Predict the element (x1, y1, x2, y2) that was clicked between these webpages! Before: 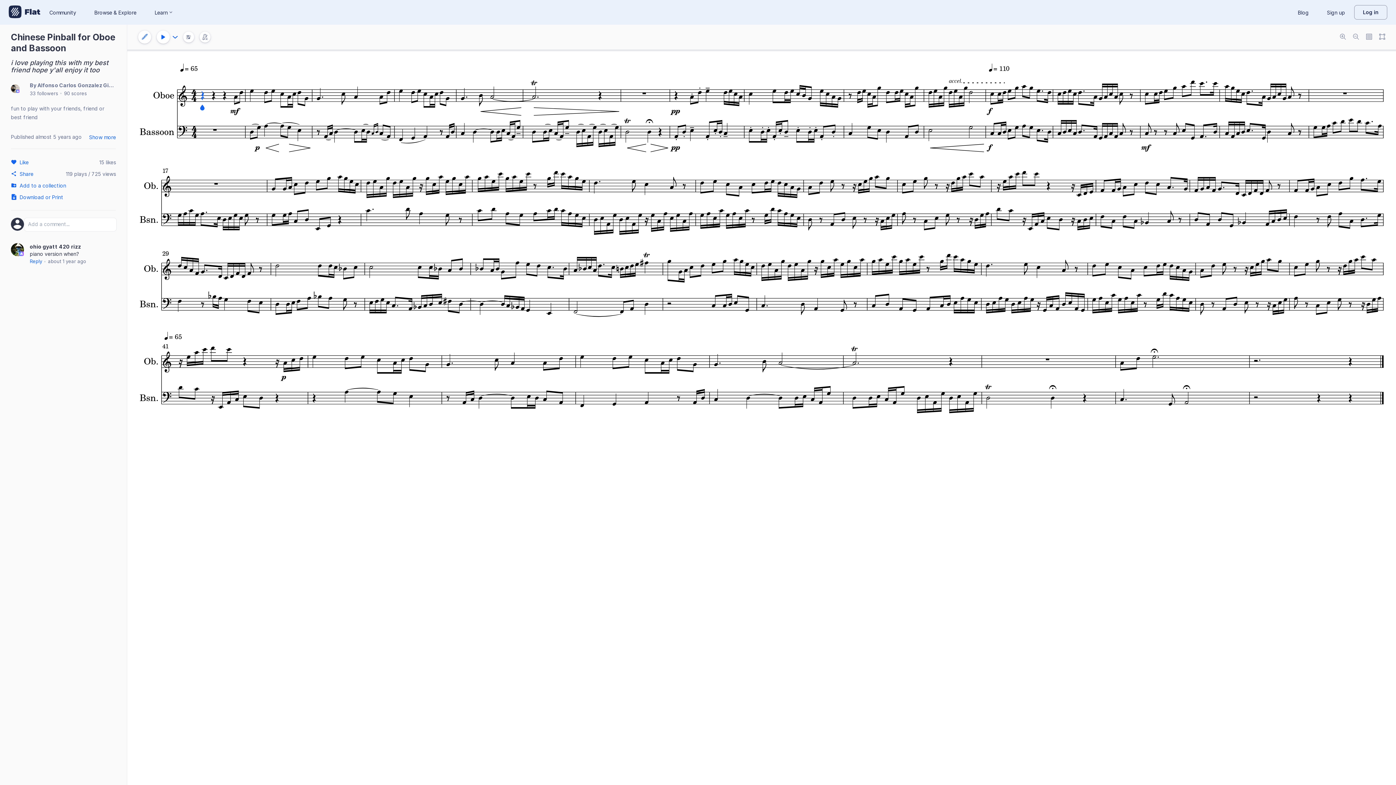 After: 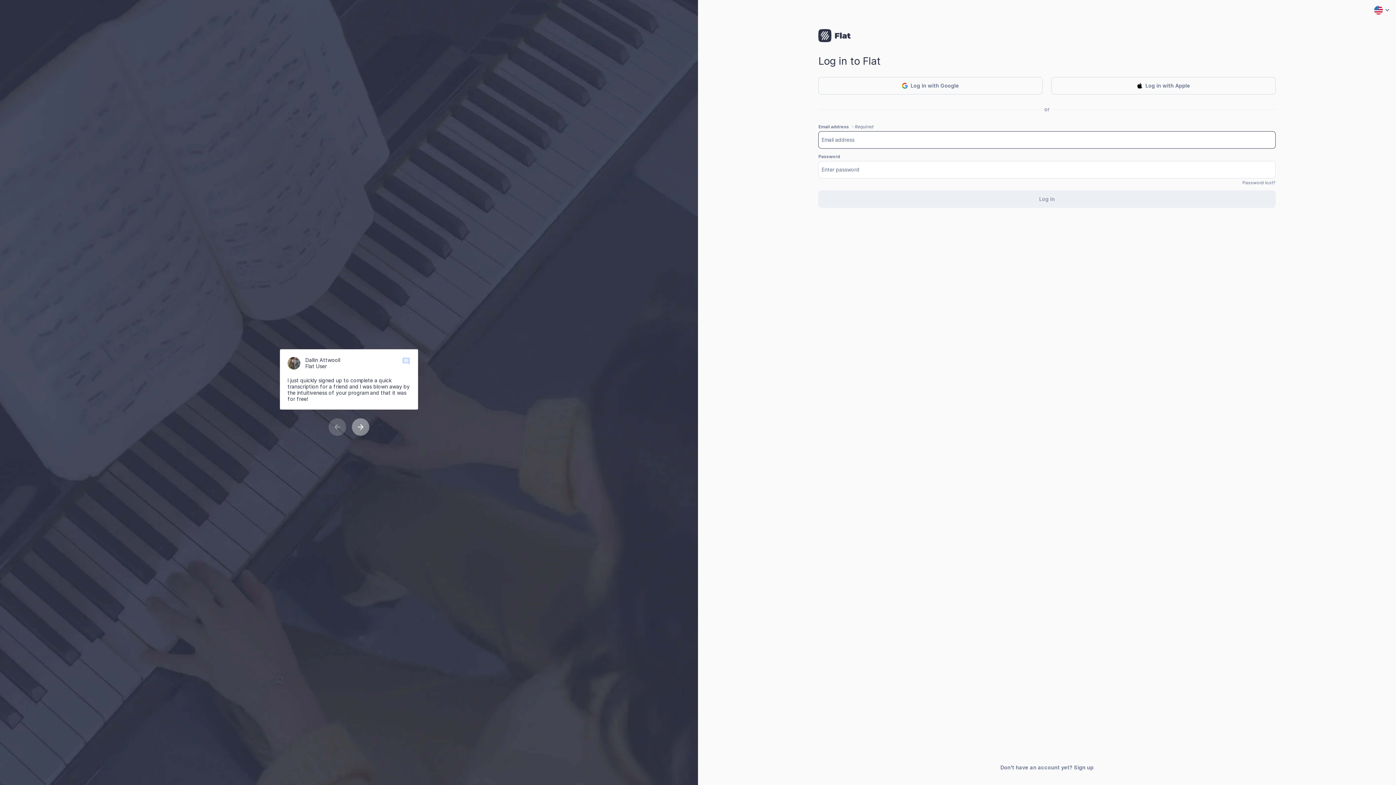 Action: bbox: (8, 5, 40, 19) label: Go to My Library